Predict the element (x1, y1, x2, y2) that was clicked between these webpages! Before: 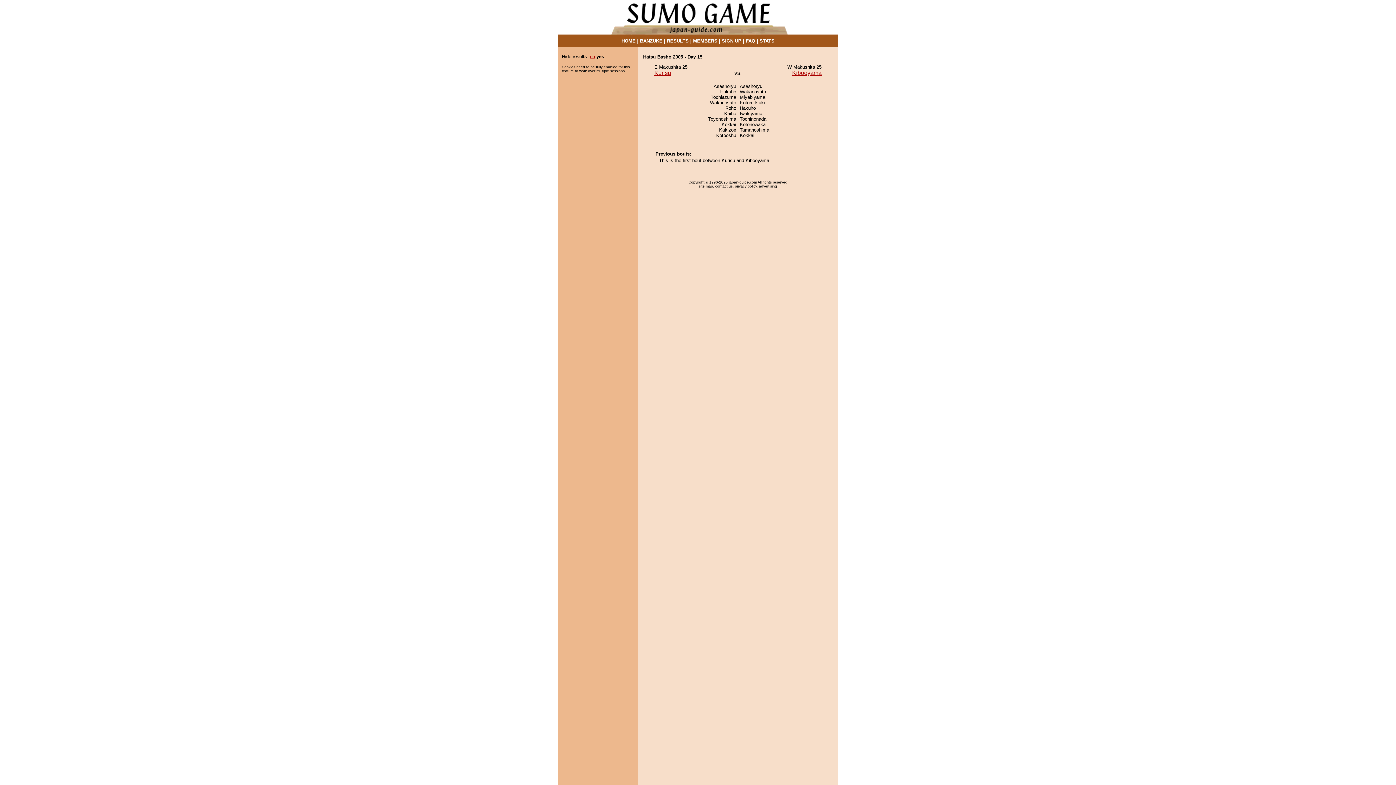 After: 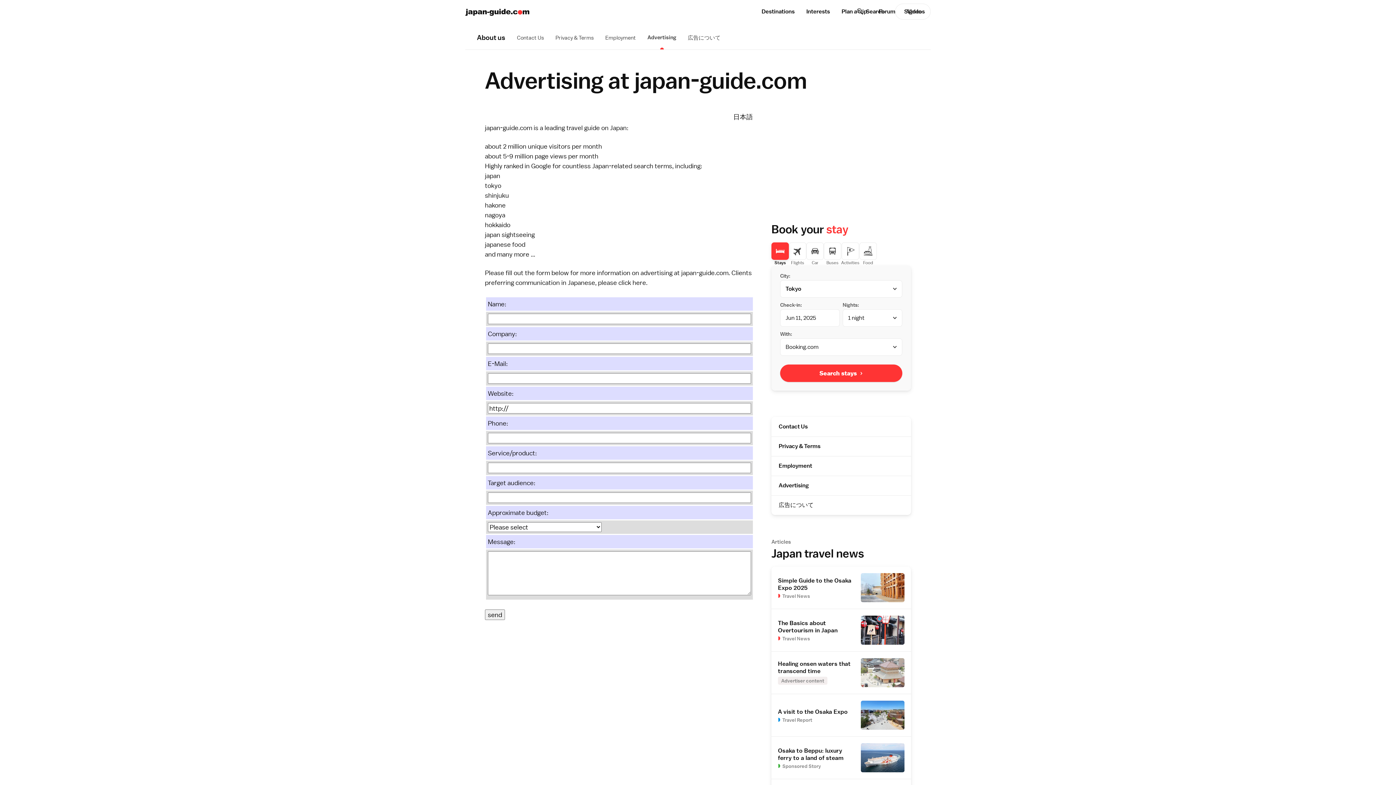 Action: bbox: (759, 184, 777, 188) label: advertising